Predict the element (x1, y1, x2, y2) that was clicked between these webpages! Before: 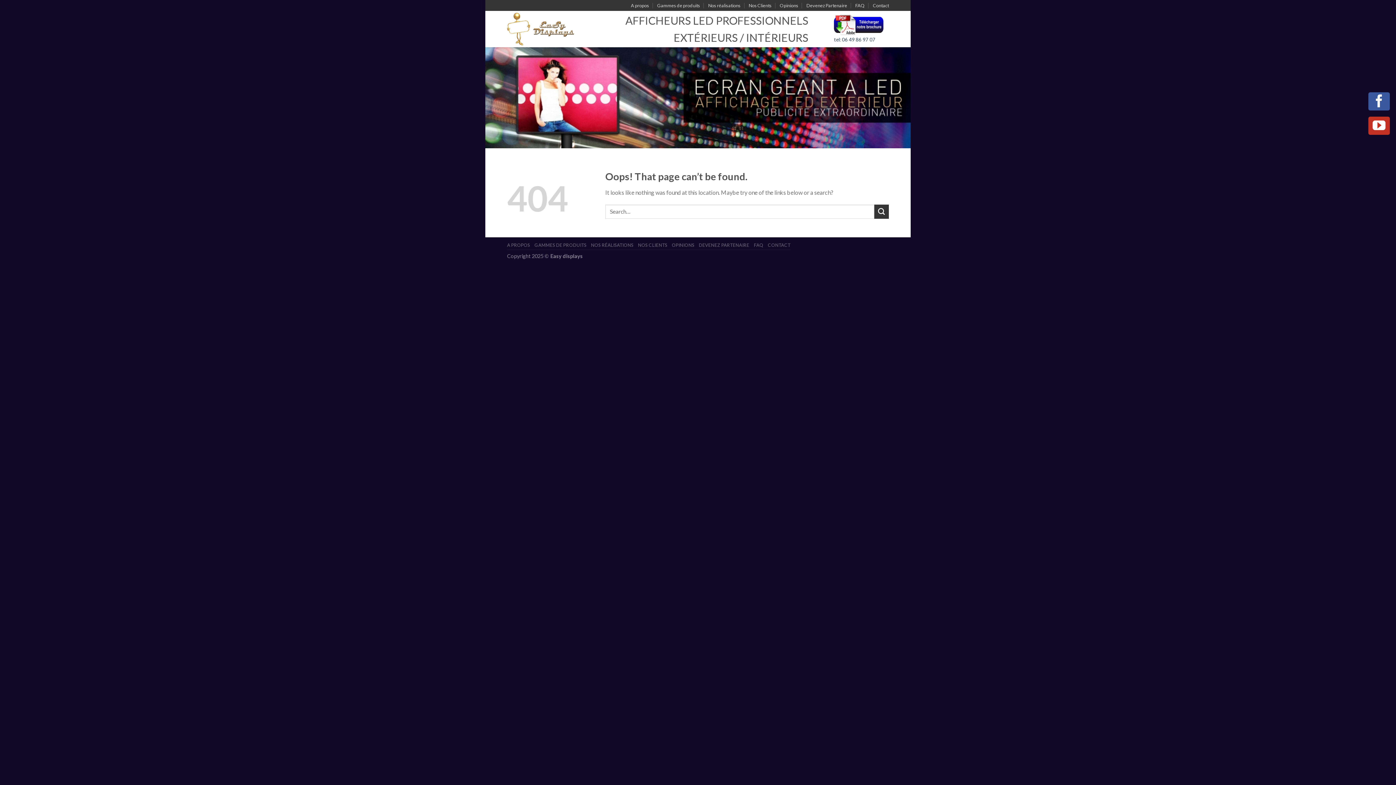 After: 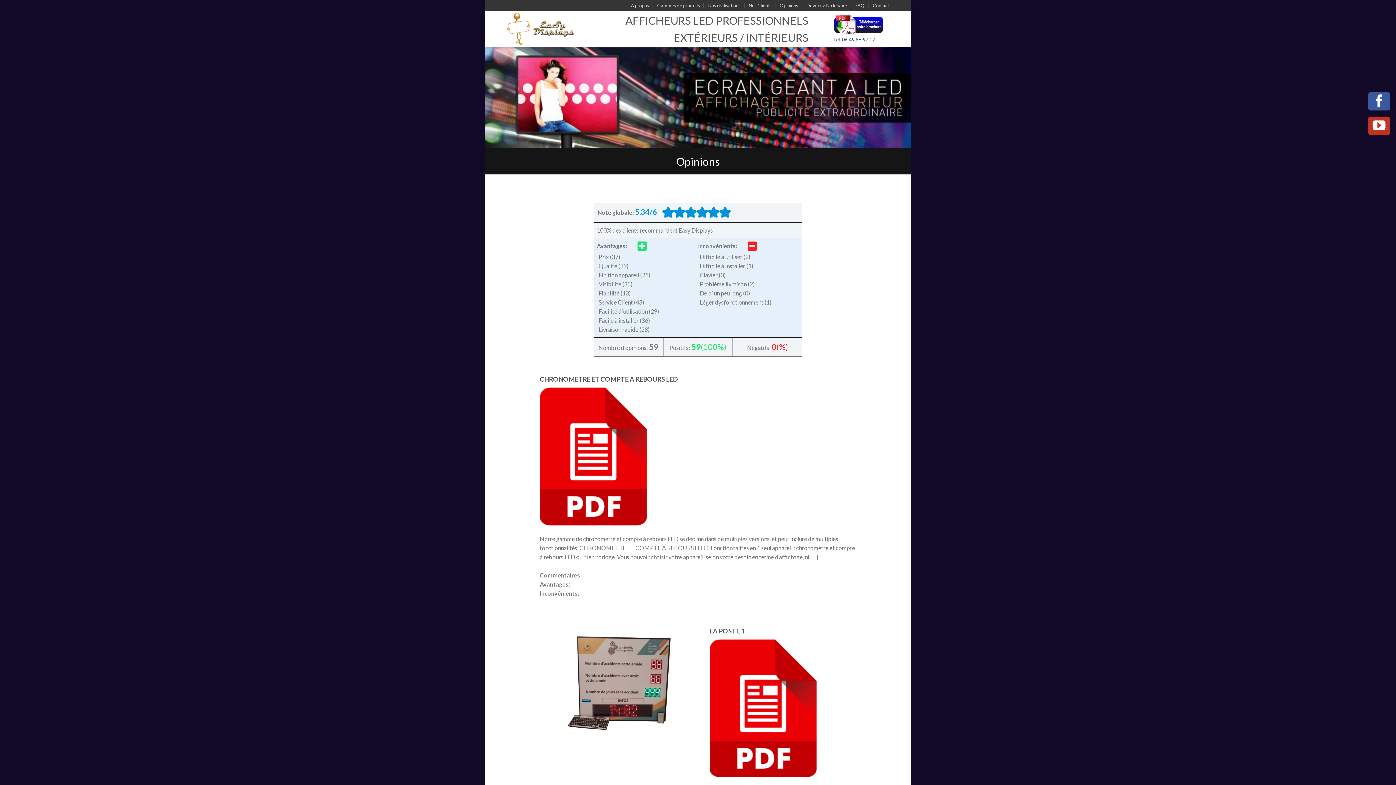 Action: bbox: (874, 204, 889, 218)